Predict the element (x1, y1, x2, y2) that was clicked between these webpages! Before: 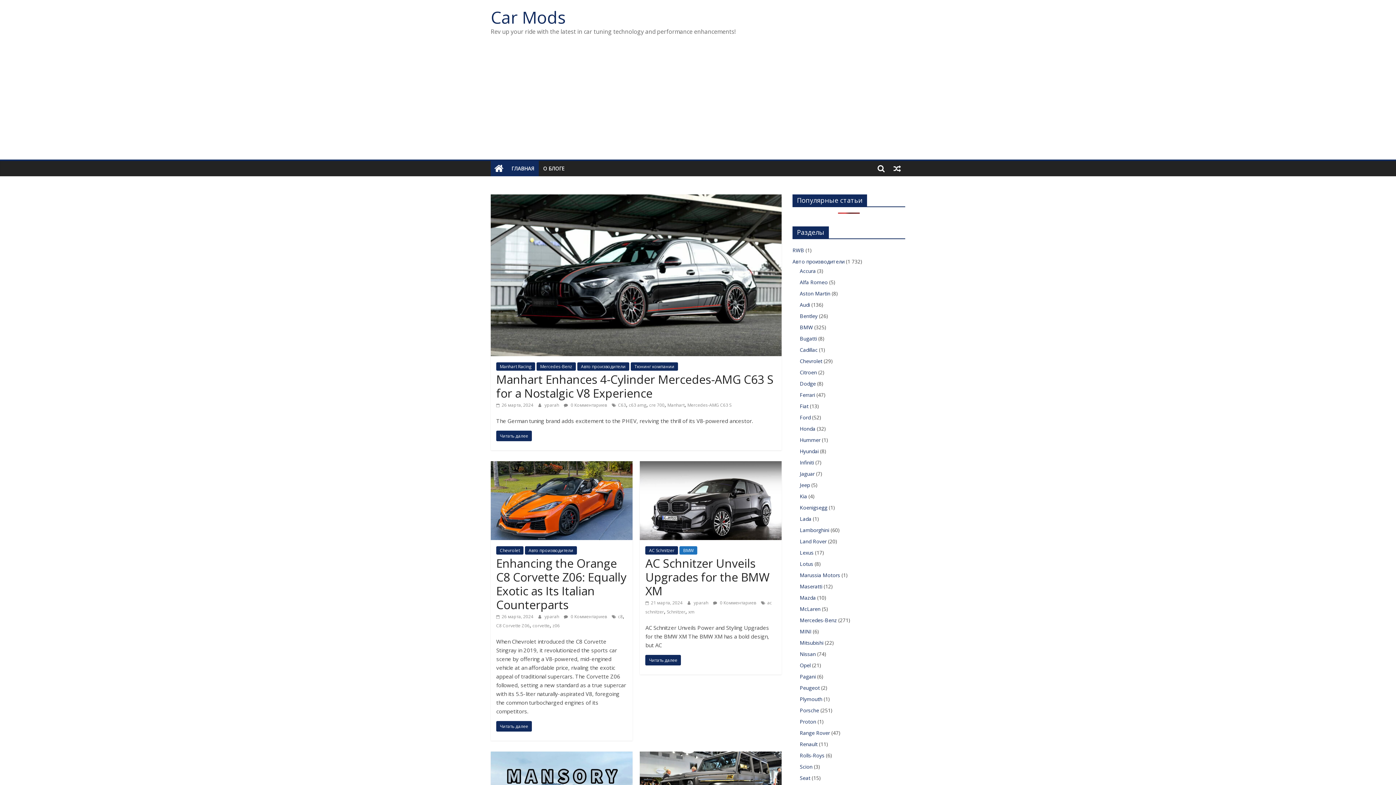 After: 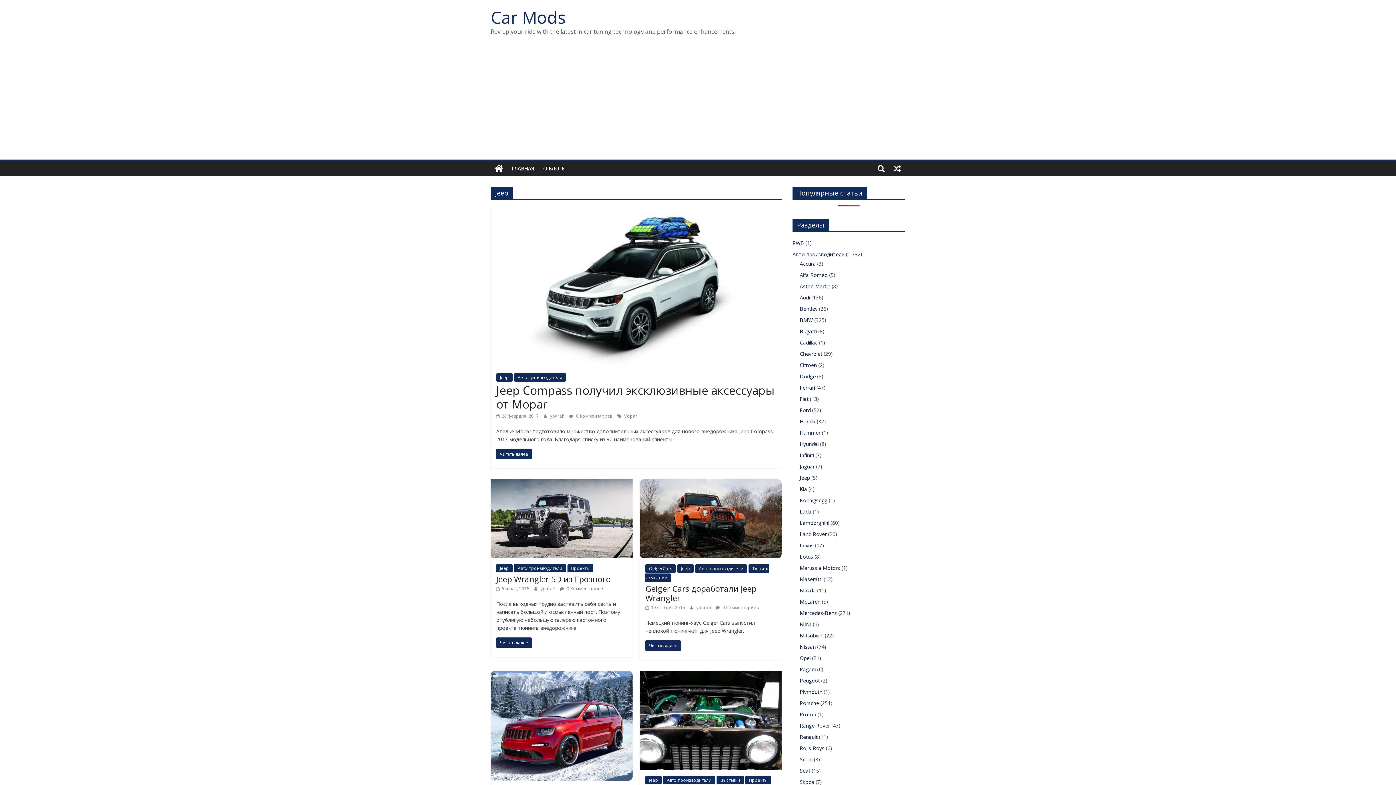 Action: bbox: (800, 481, 810, 488) label: Jeep